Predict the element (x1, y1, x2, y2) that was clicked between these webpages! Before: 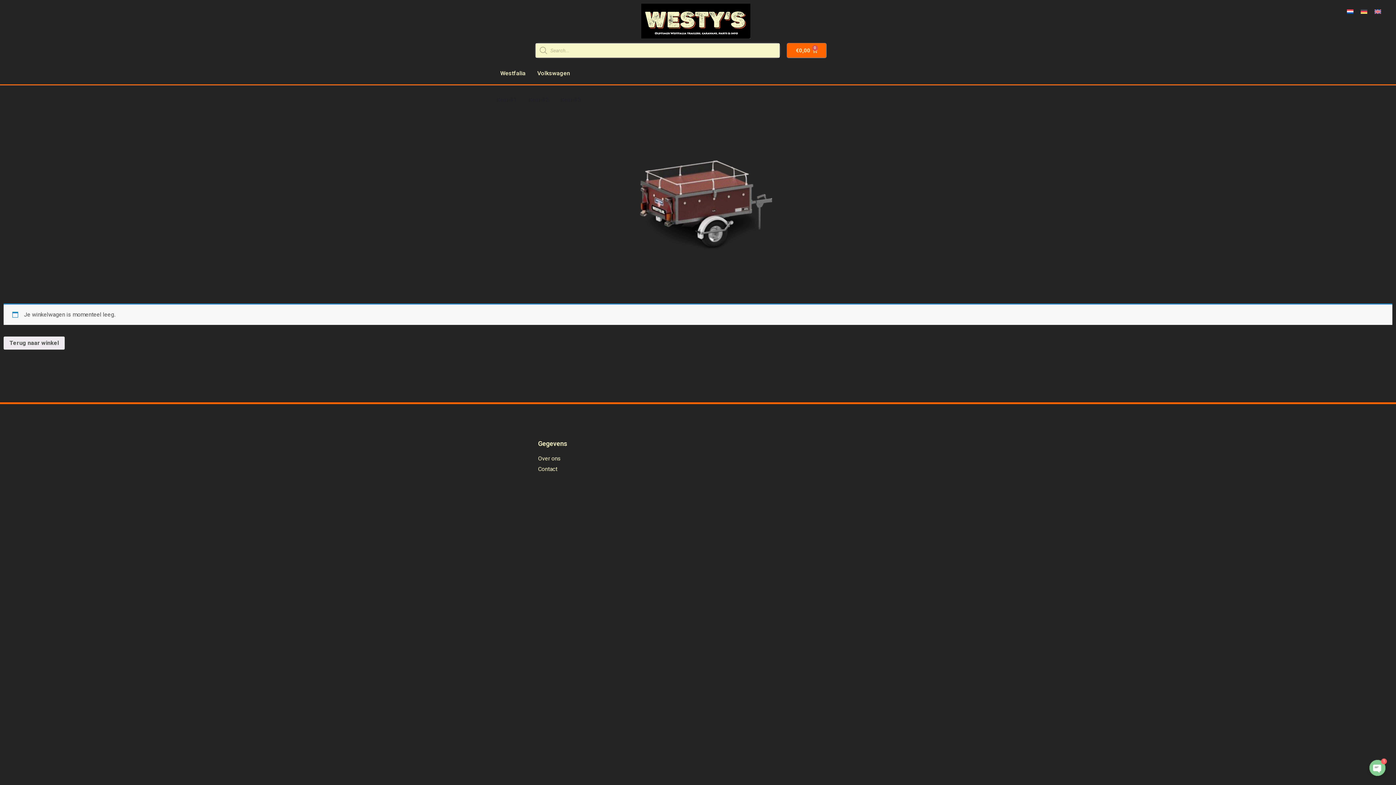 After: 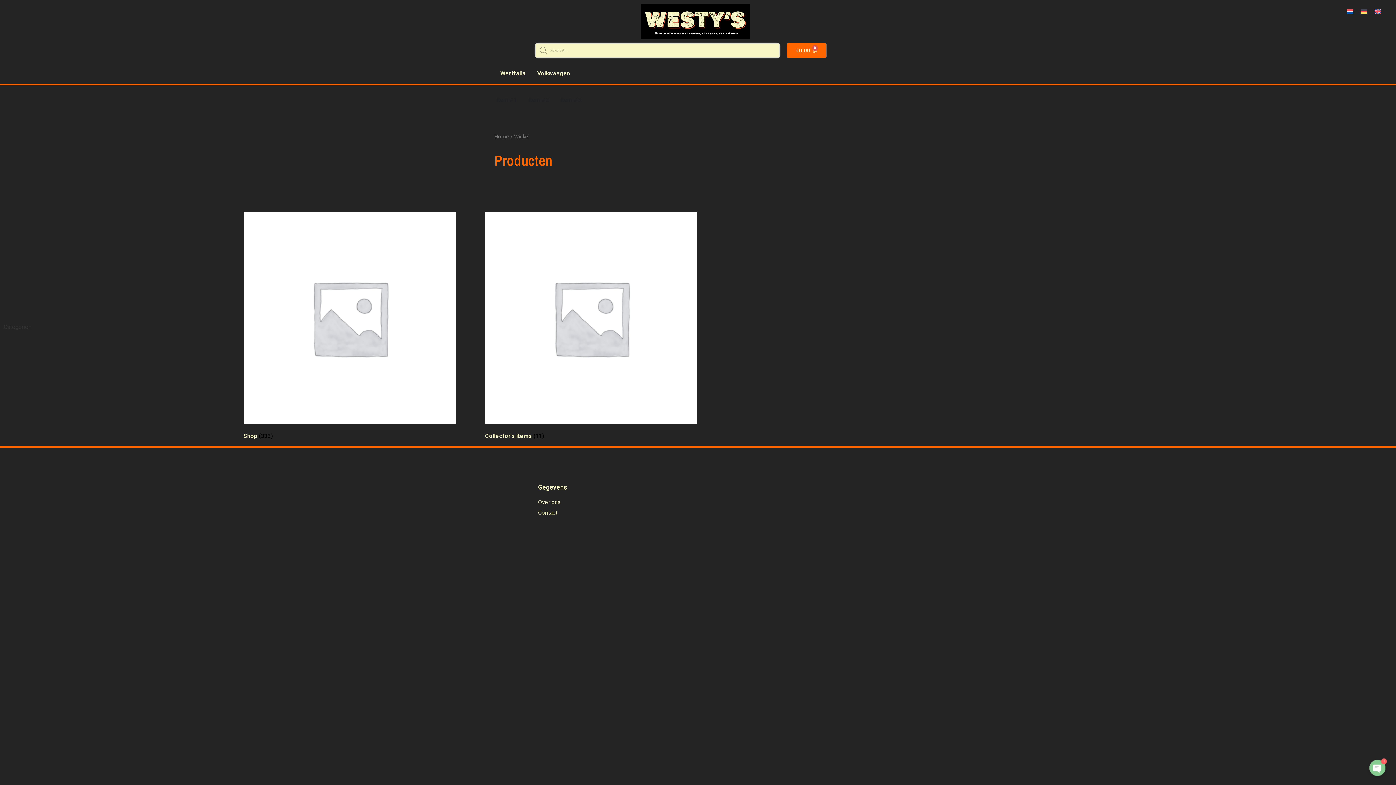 Action: label: Terug naar winkel bbox: (3, 336, 64, 349)